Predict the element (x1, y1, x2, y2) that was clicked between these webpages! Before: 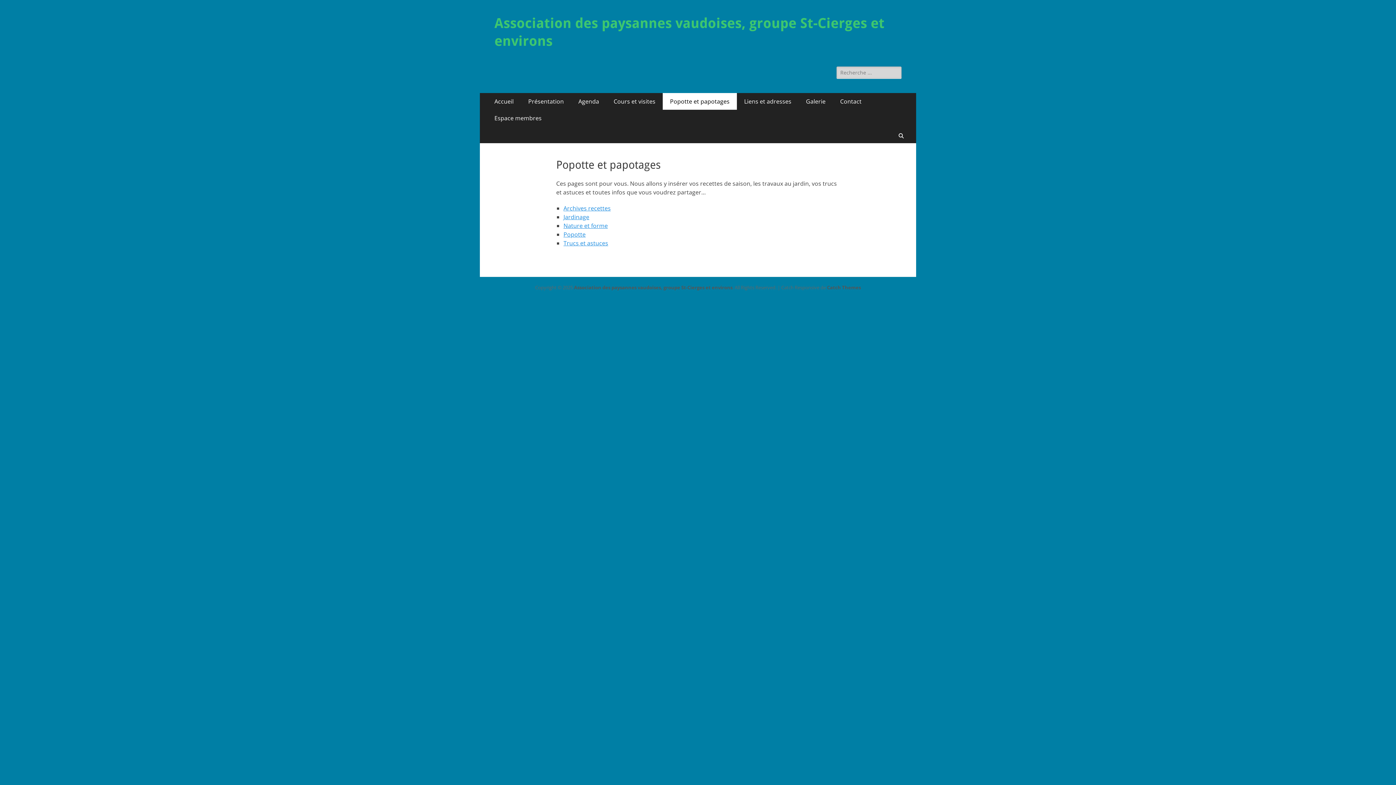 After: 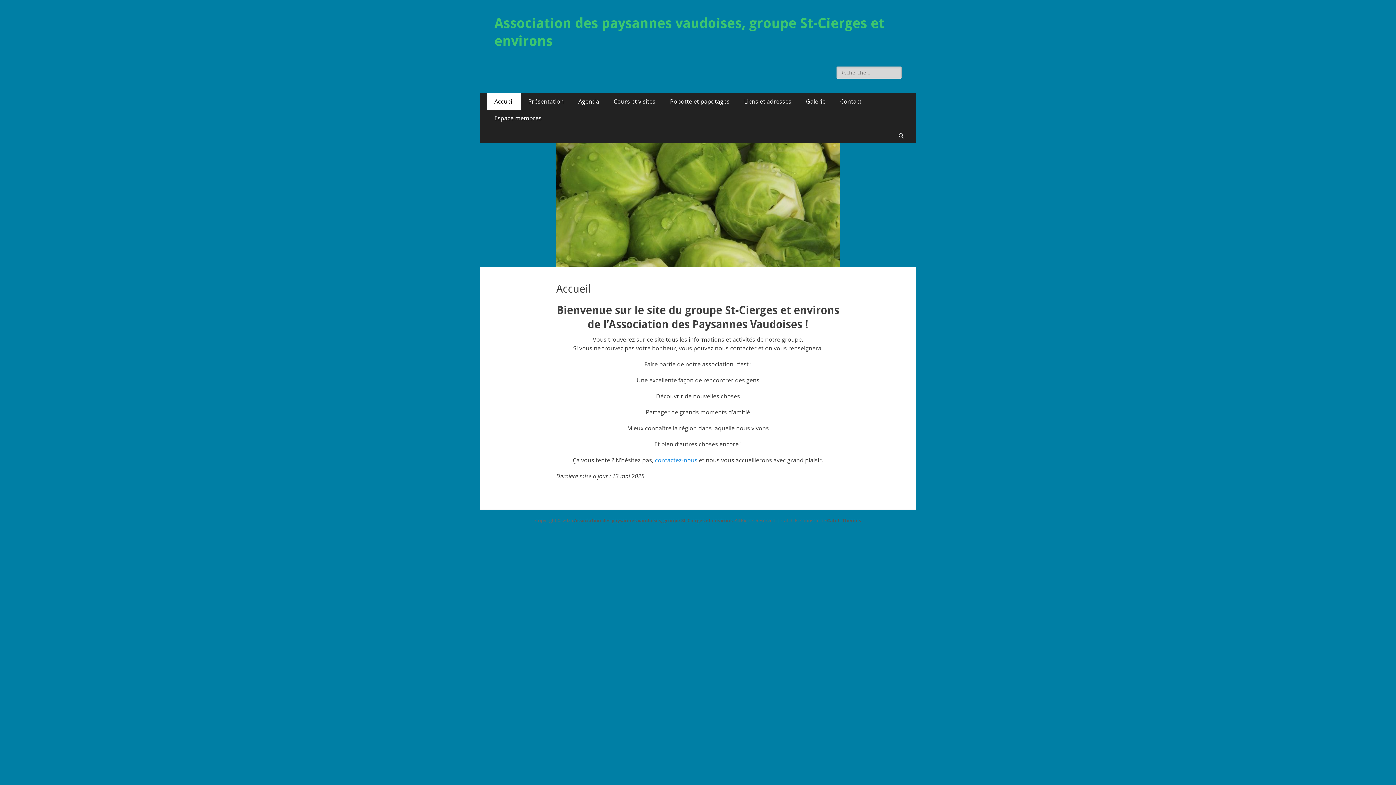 Action: bbox: (487, 93, 521, 109) label: Accueil